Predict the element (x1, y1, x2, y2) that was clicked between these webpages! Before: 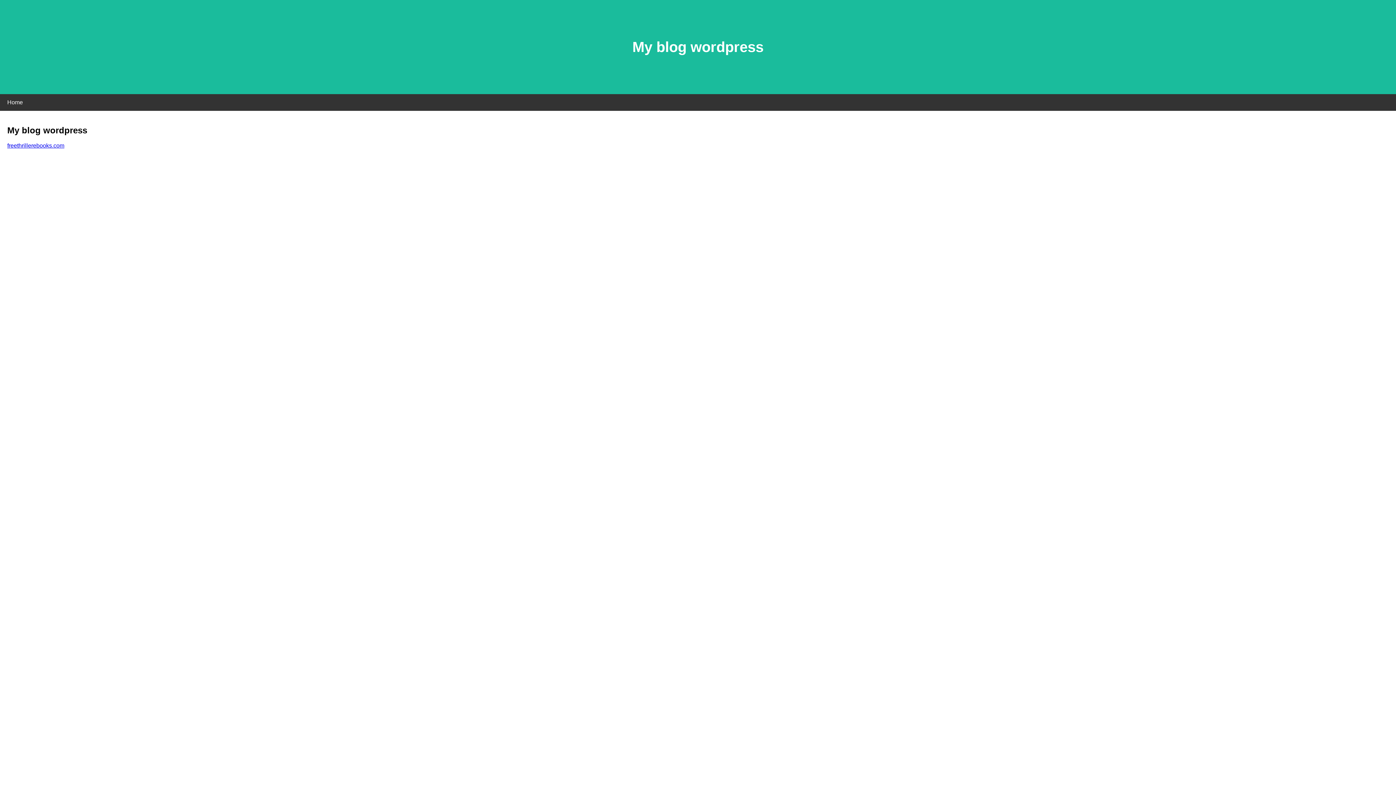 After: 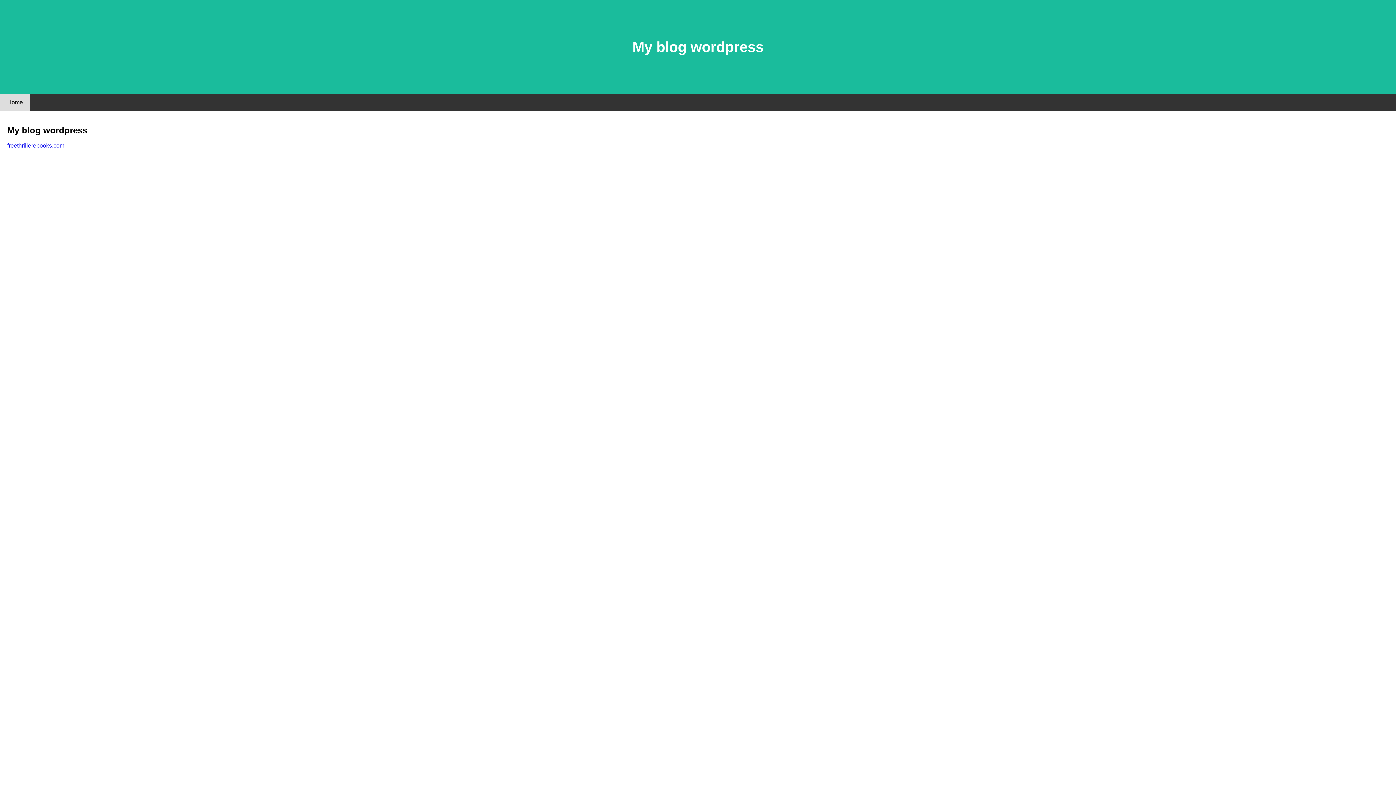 Action: label: Home bbox: (0, 94, 30, 110)